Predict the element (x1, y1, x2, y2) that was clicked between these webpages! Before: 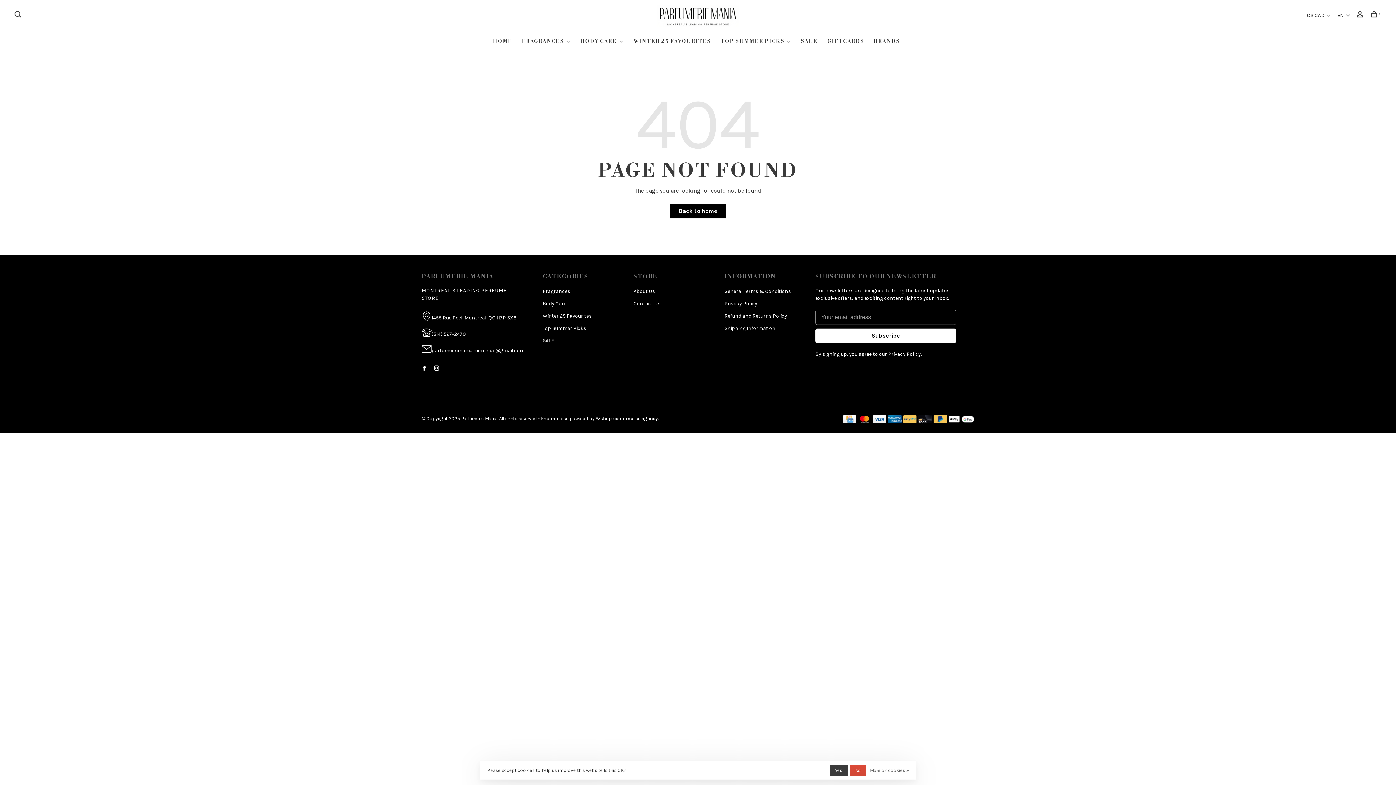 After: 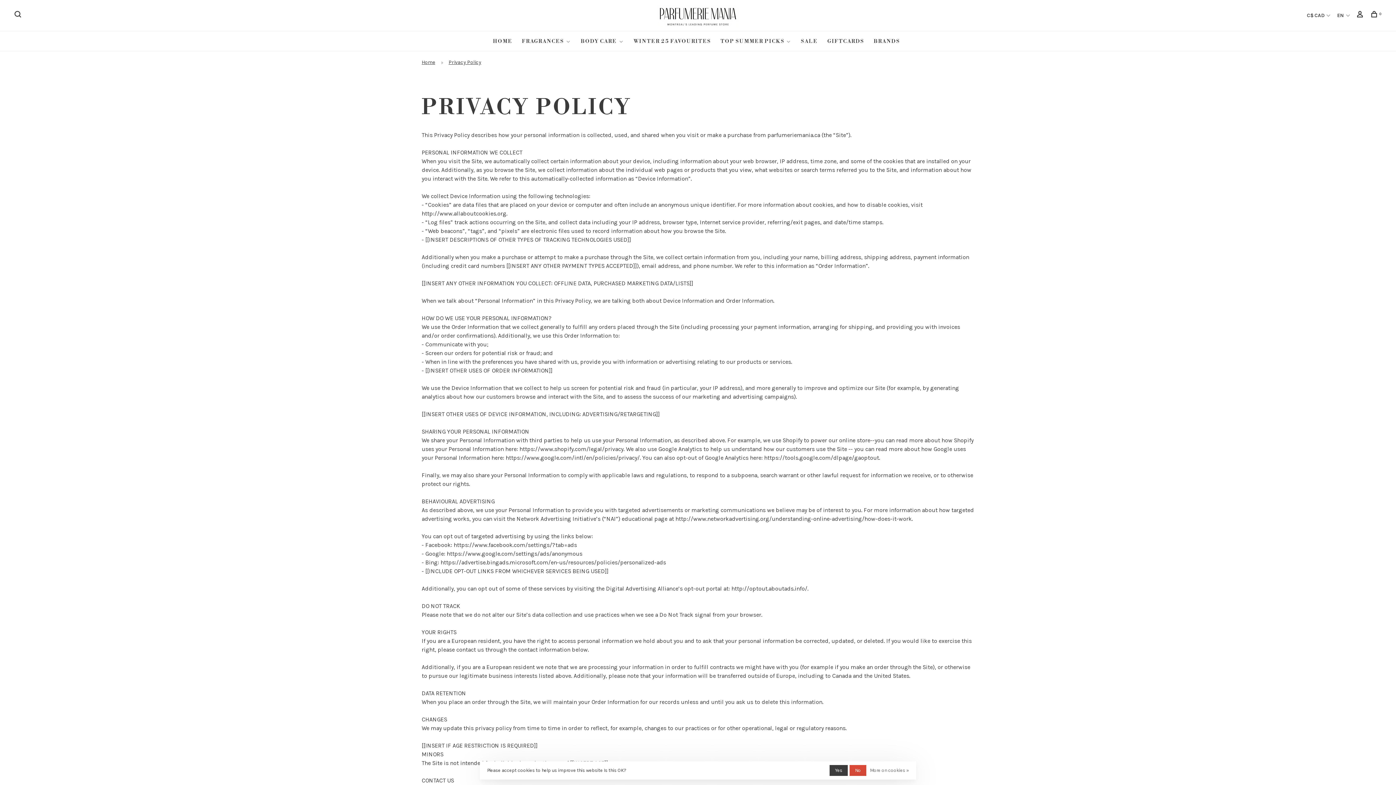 Action: label: More on cookies » bbox: (870, 765, 909, 776)